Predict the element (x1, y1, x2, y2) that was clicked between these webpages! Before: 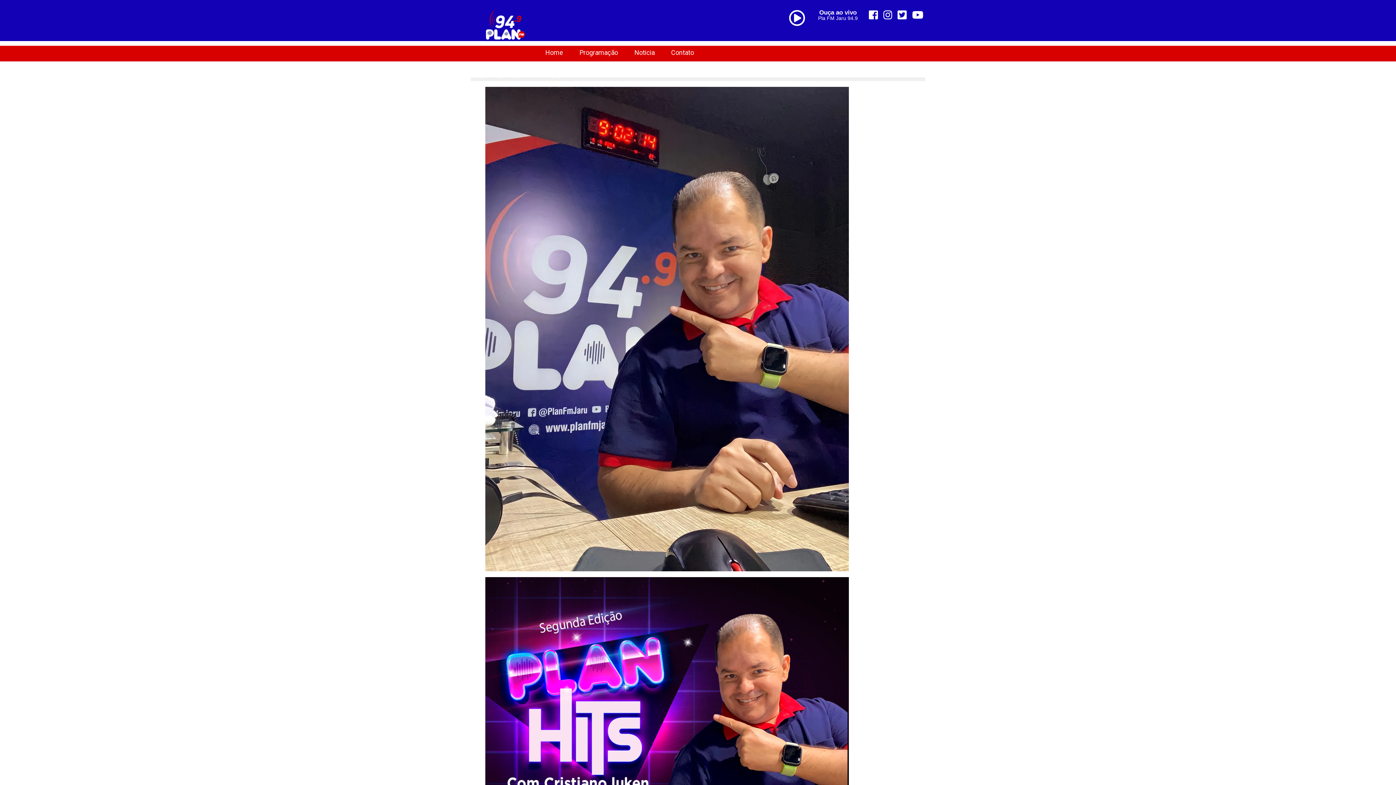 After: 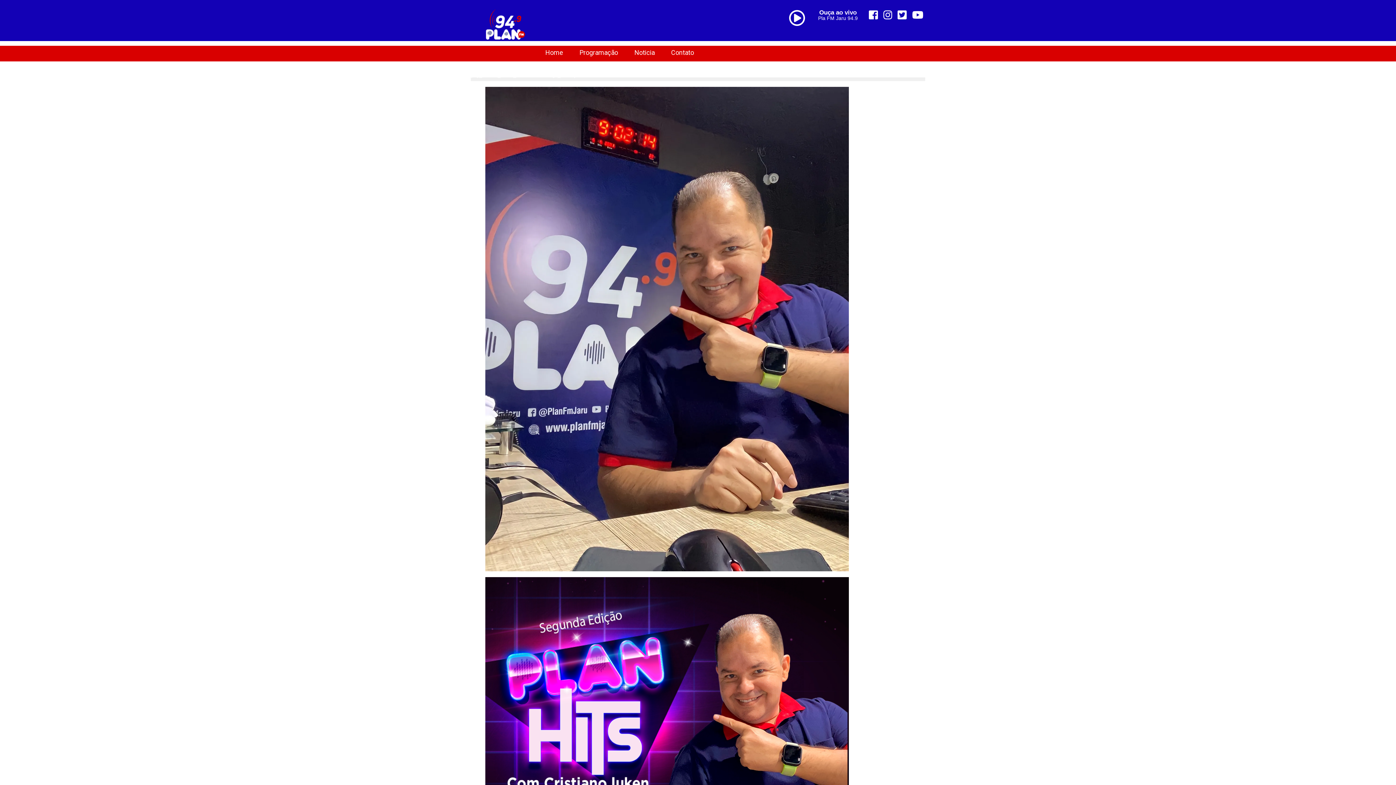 Action: bbox: (869, 9, 878, 20)